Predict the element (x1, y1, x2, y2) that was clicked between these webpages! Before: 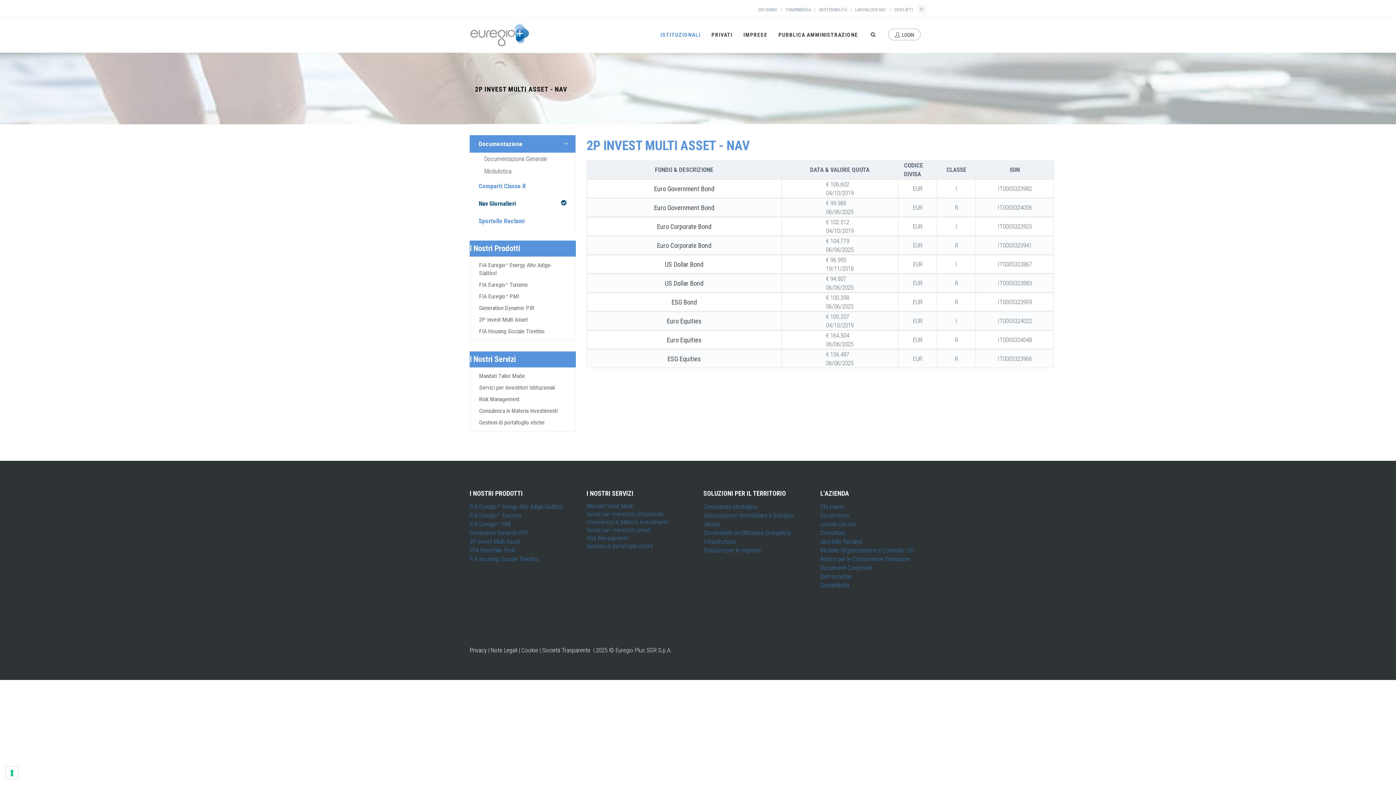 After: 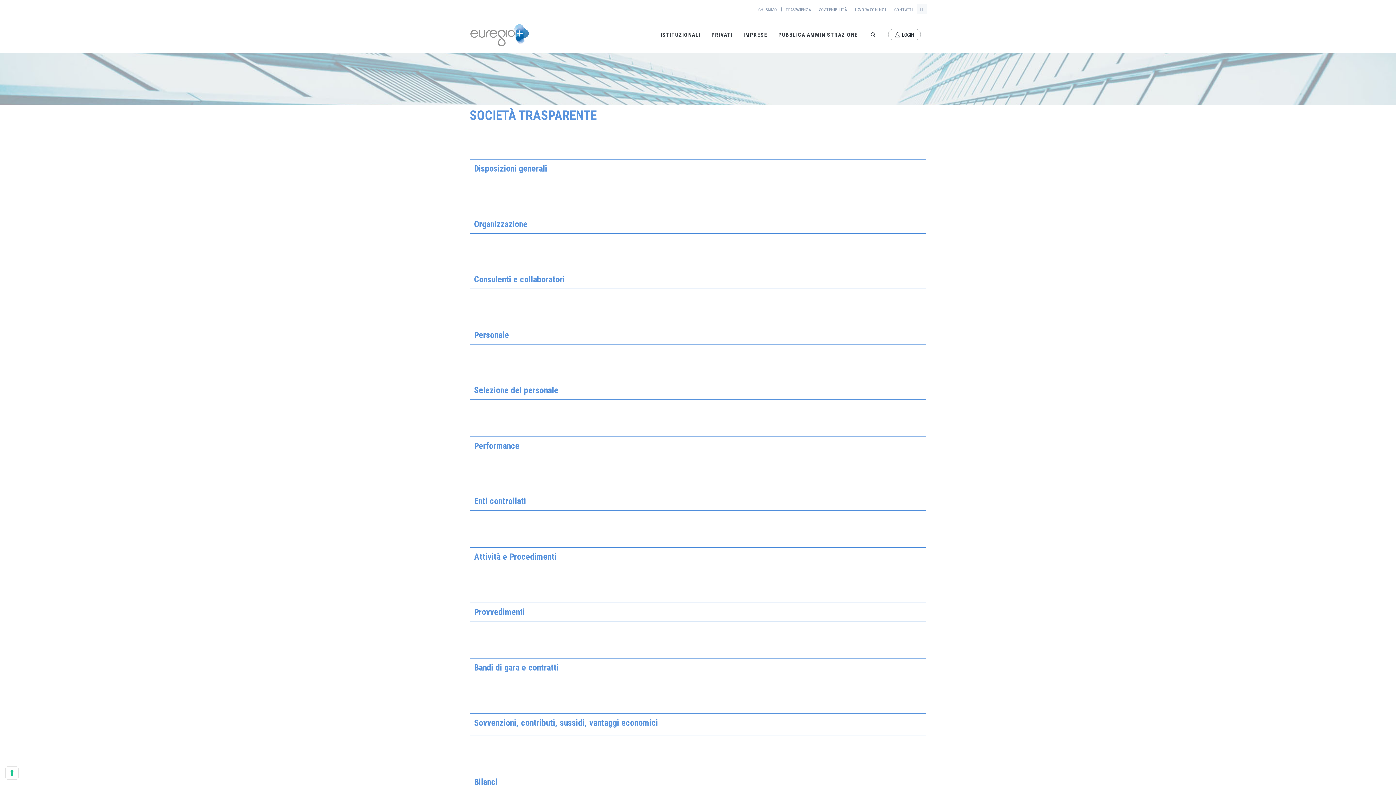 Action: bbox: (785, 7, 810, 12) label: TRASPARENZA